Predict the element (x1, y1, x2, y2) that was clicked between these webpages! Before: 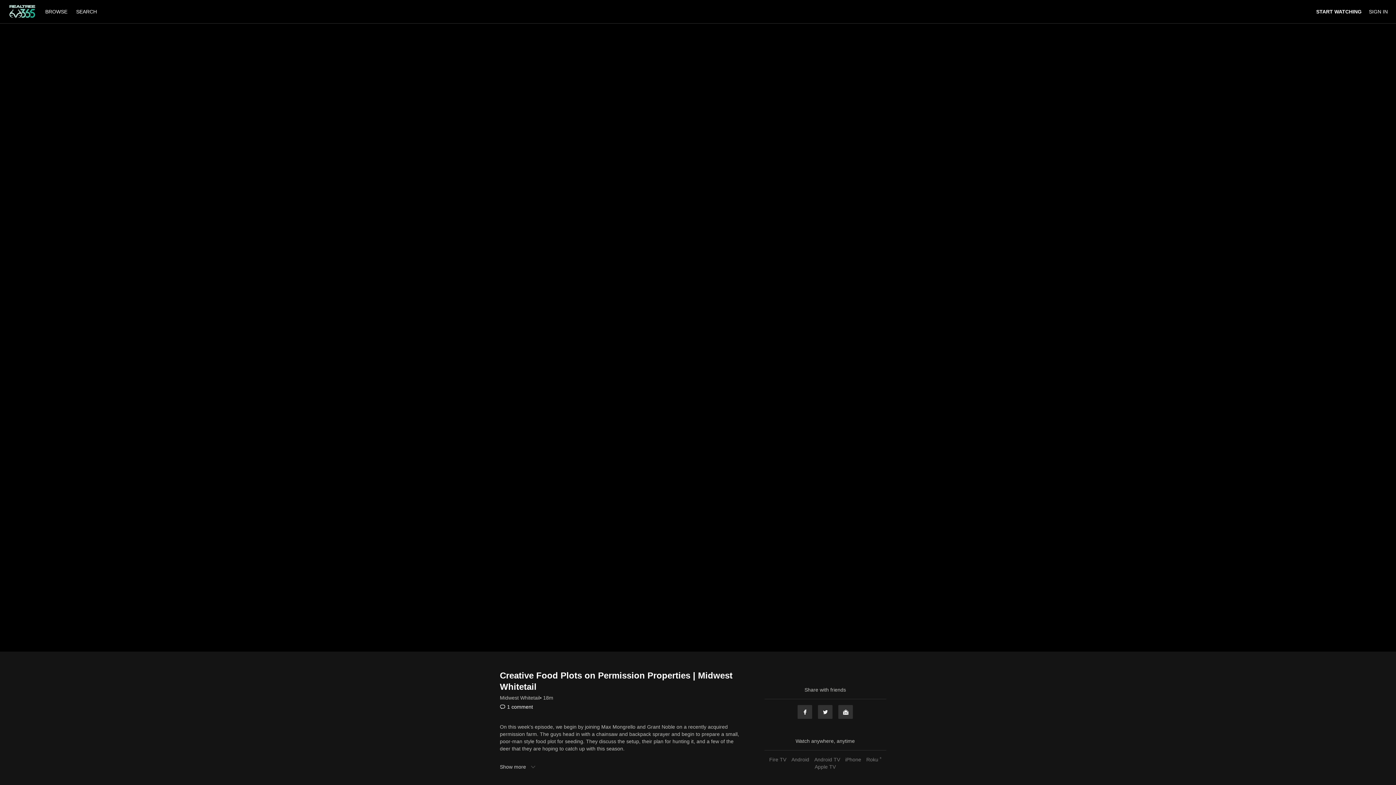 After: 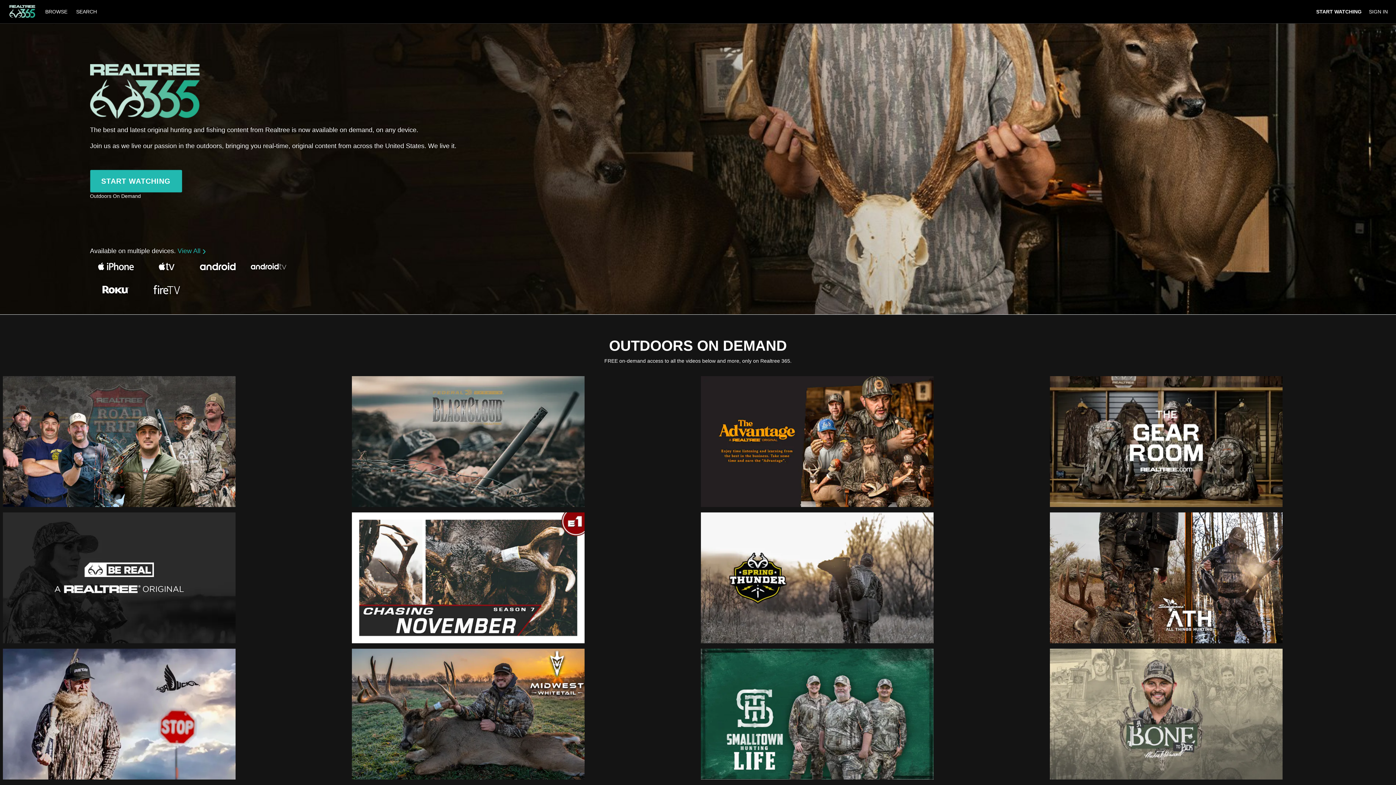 Action: bbox: (8, 4, 36, 19)